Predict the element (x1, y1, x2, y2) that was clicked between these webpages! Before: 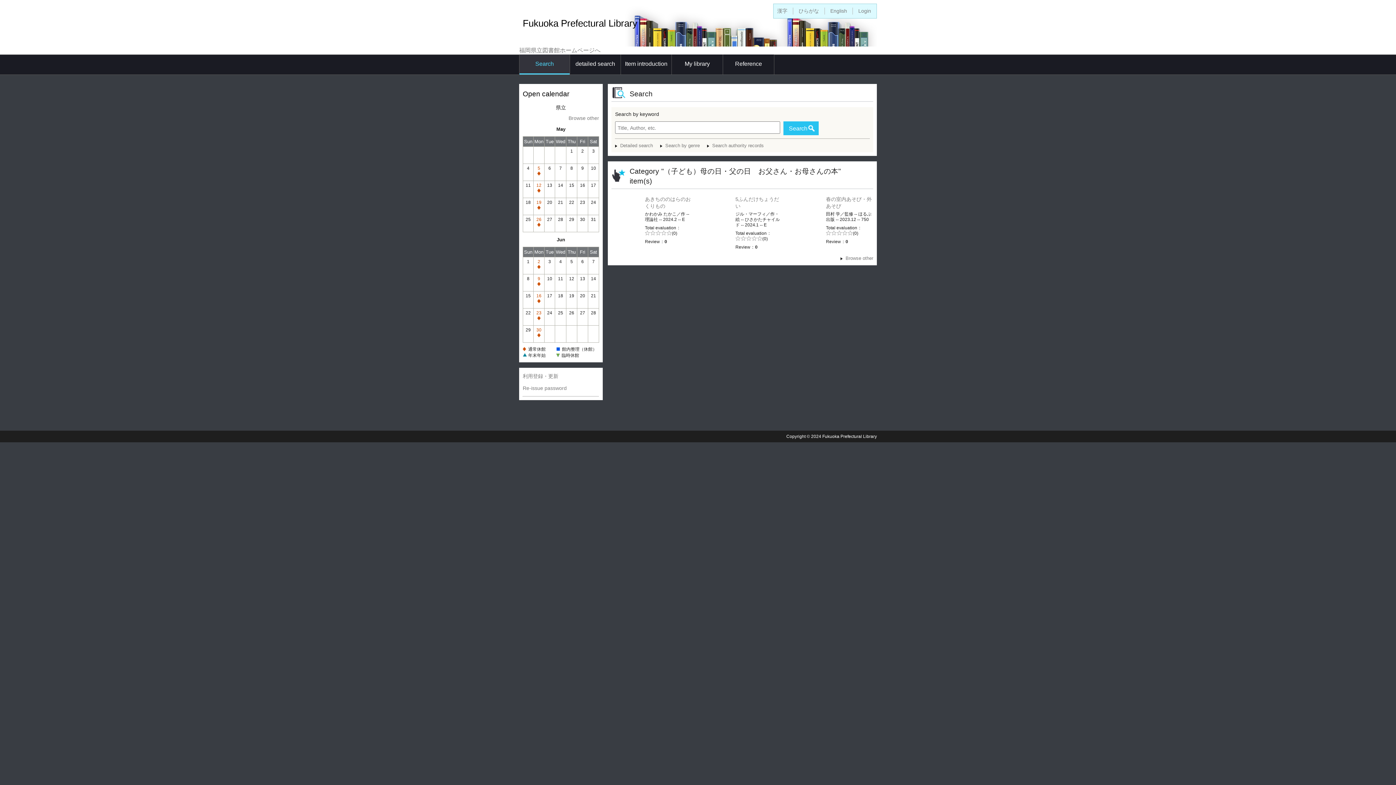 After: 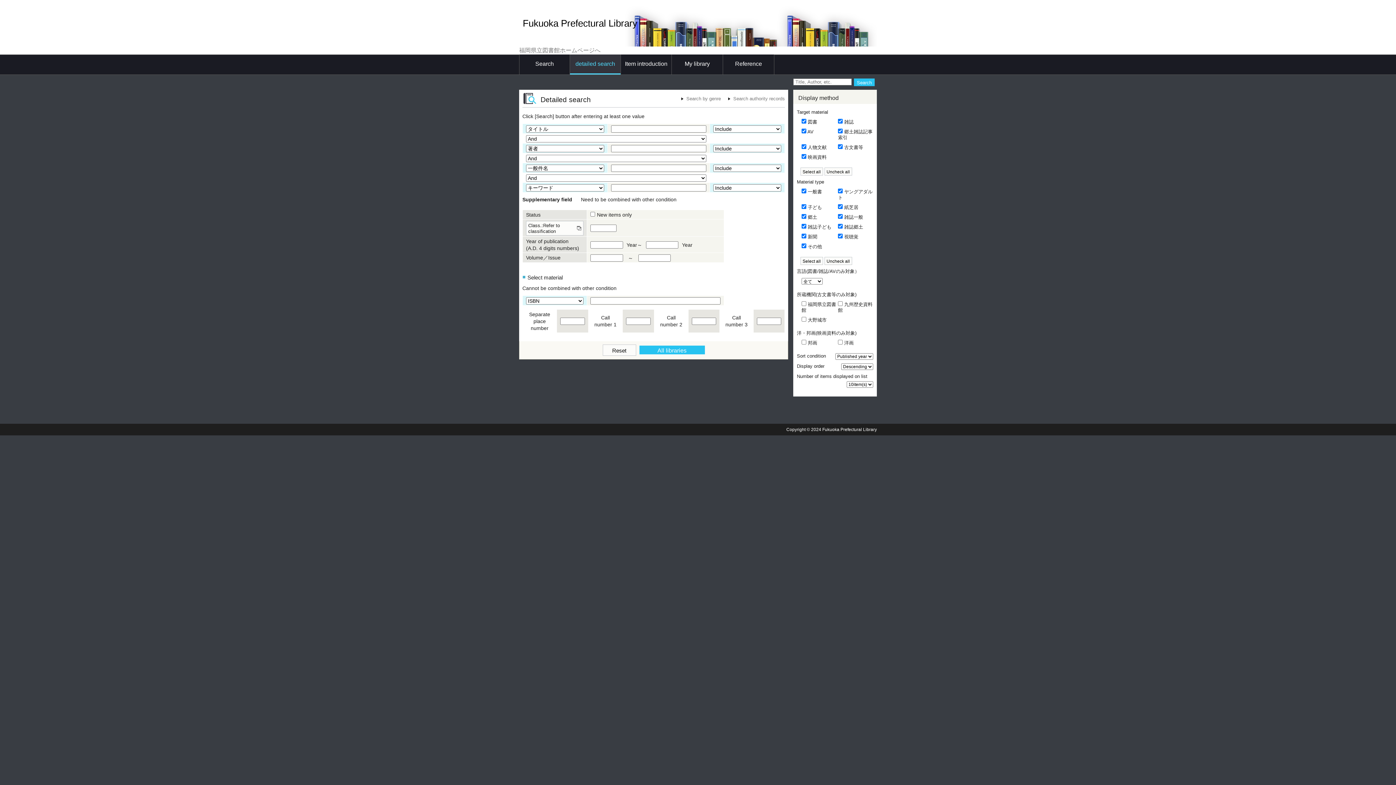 Action: bbox: (570, 54, 620, 74) label: detailed search